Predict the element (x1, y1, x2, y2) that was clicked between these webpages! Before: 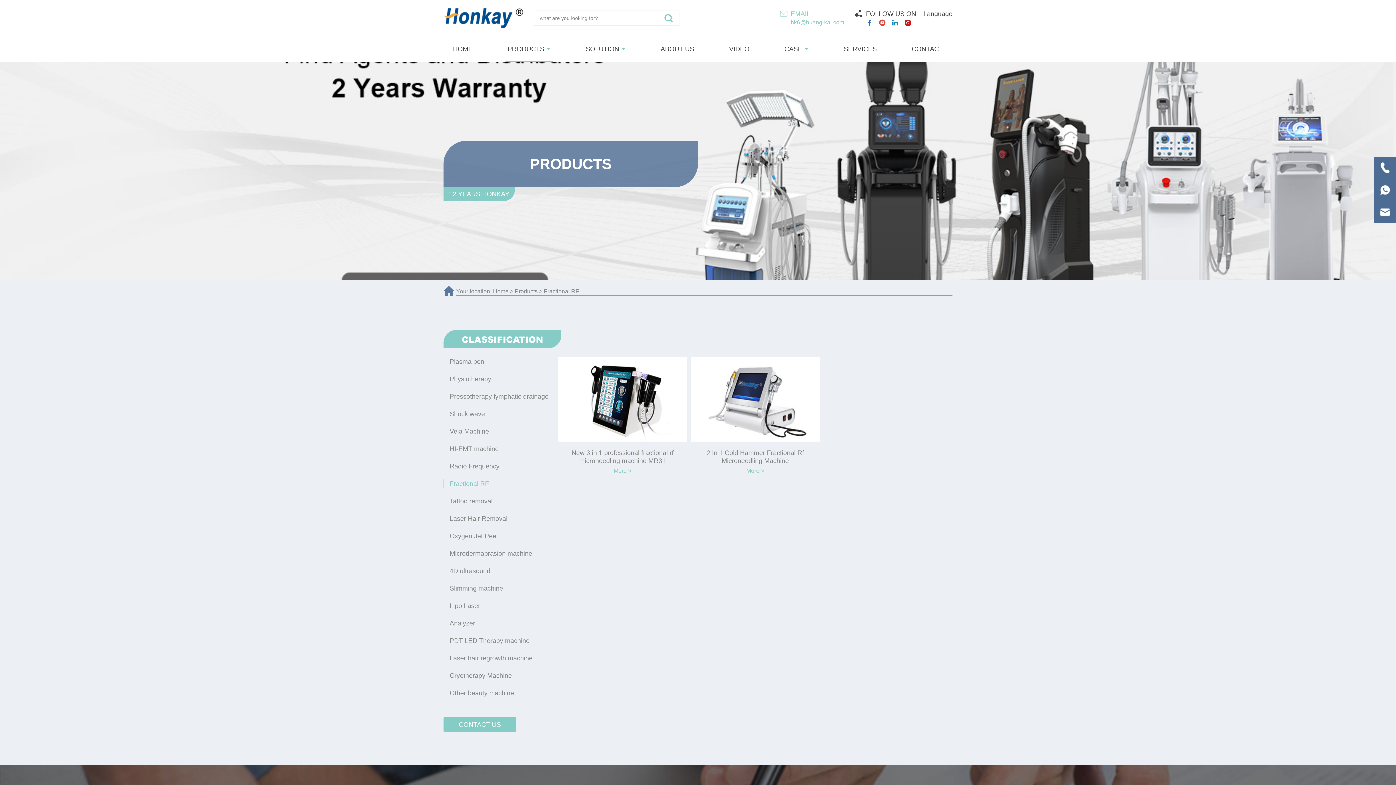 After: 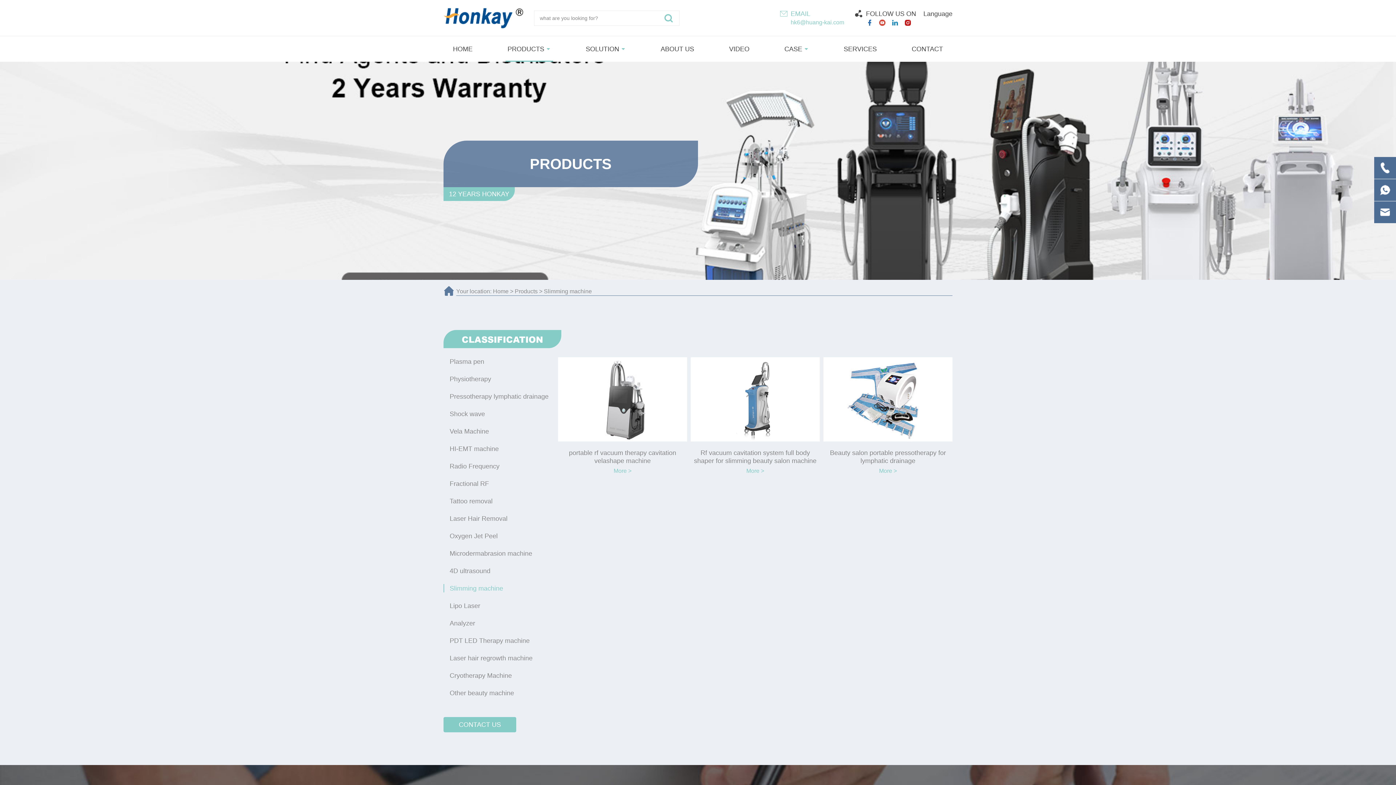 Action: label: Slimming machine bbox: (443, 584, 558, 592)